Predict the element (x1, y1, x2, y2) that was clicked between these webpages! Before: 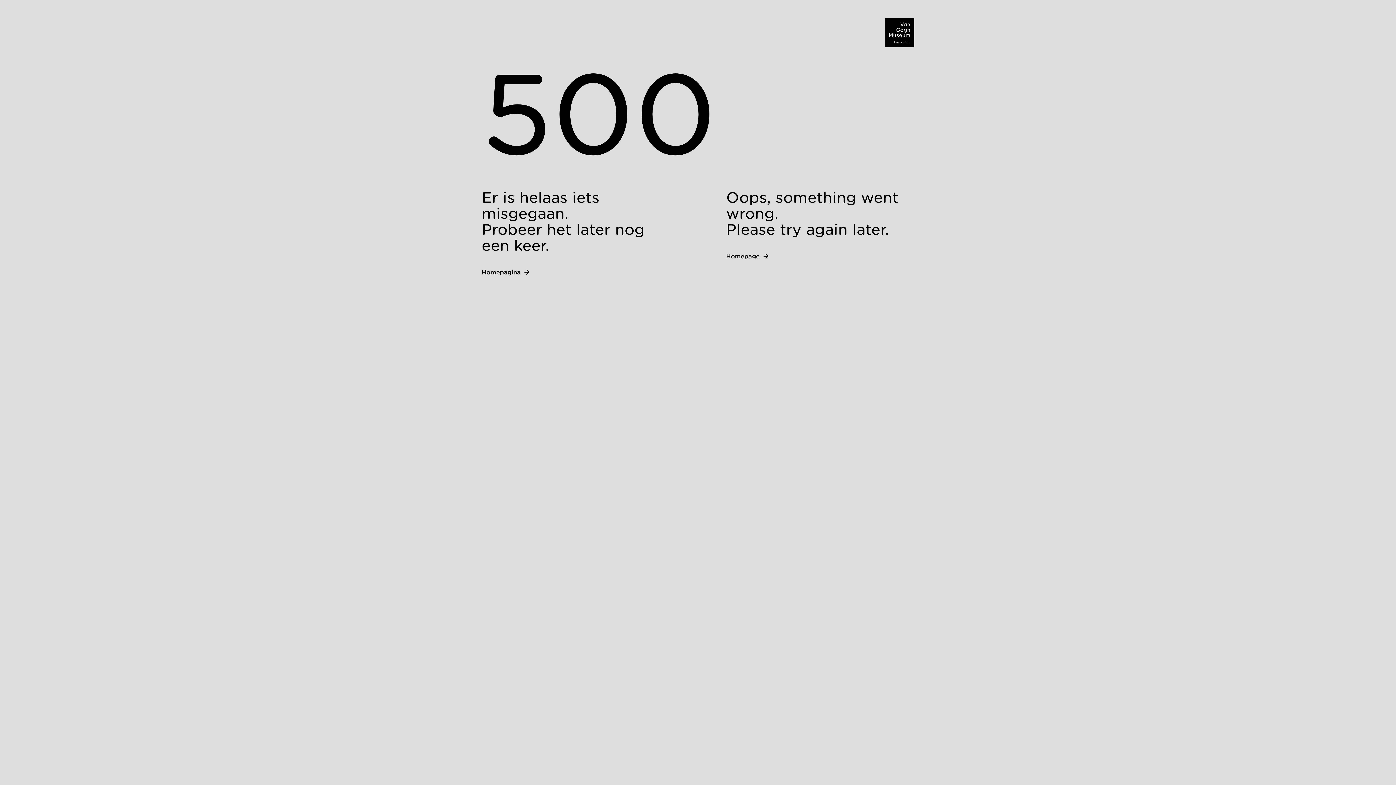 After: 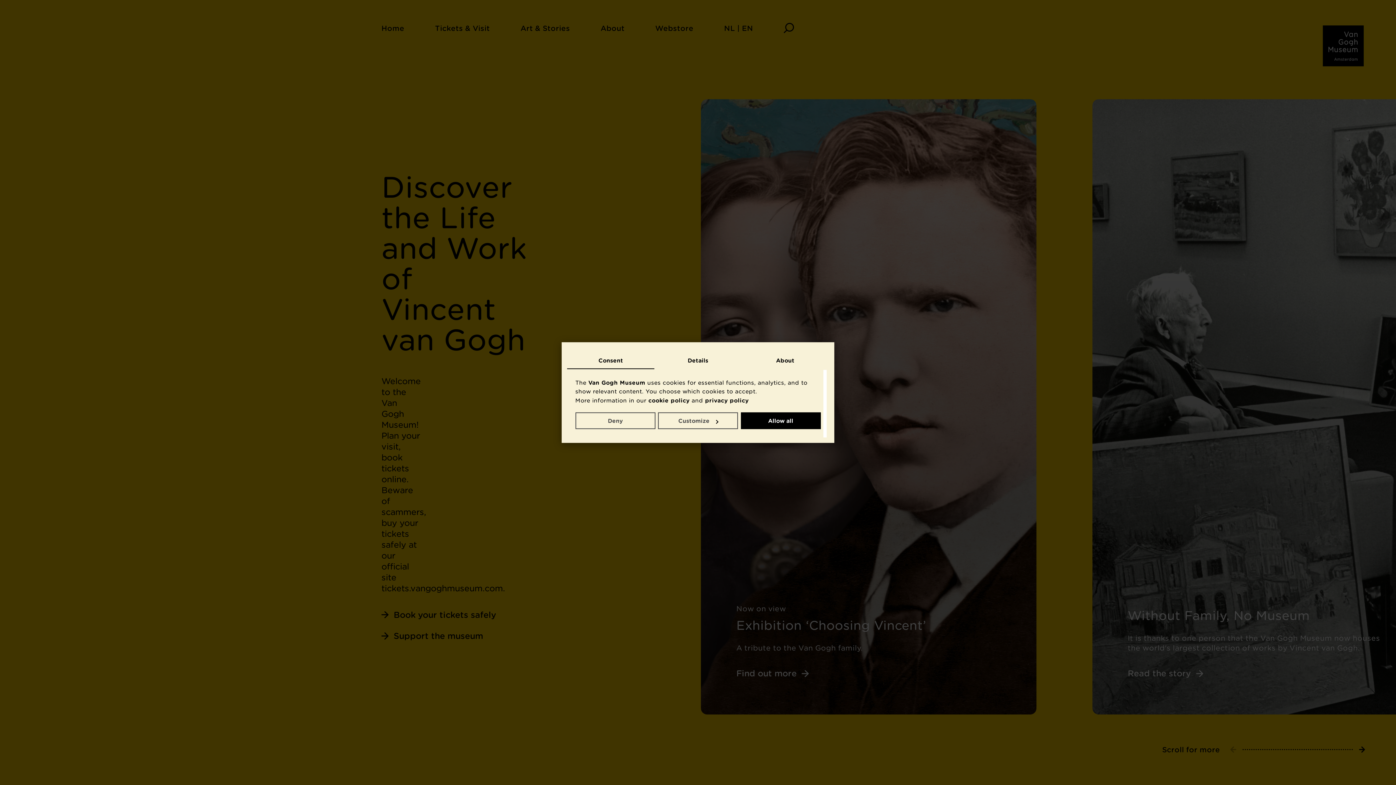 Action: label: Homepage bbox: (726, 252, 768, 260)